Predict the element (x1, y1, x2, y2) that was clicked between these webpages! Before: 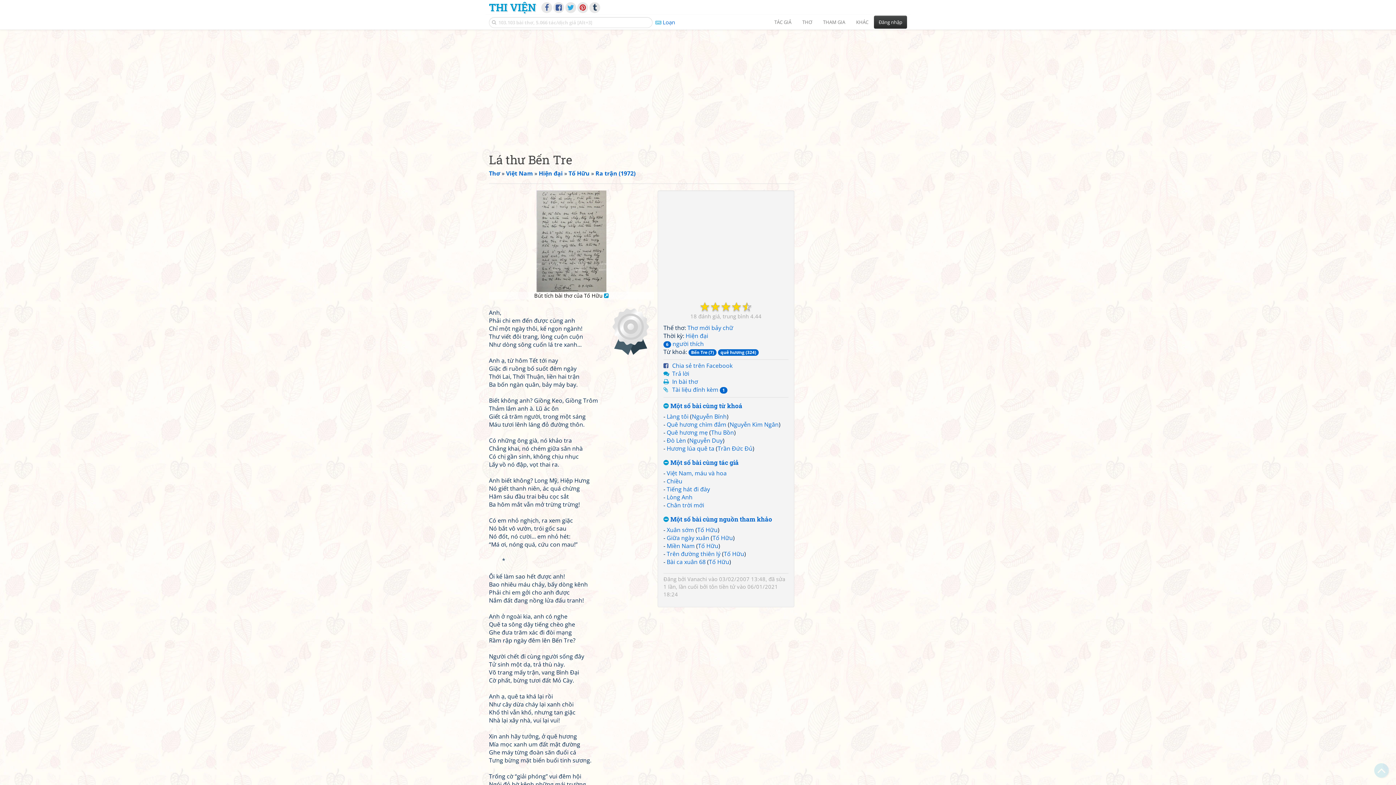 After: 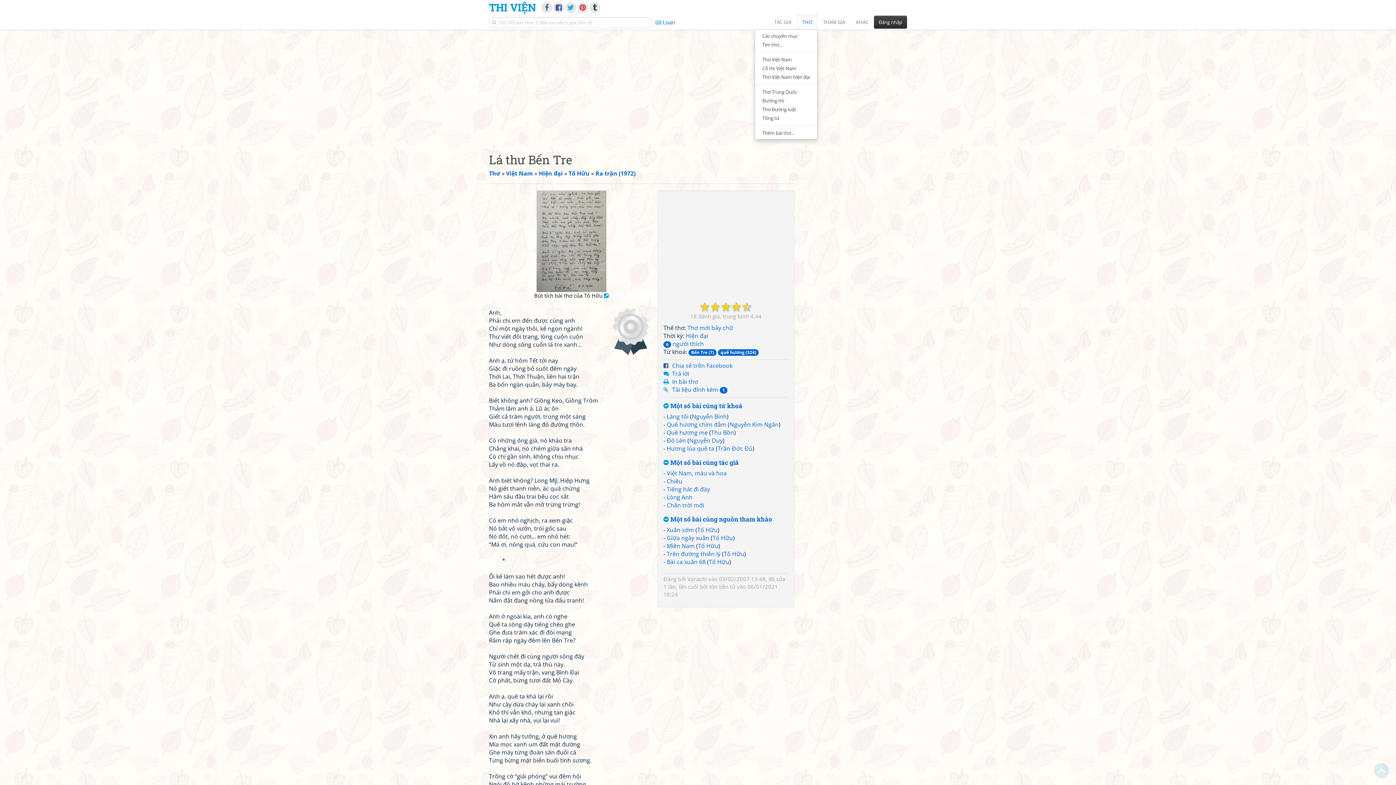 Action: bbox: (797, 14, 817, 29) label: THƠ